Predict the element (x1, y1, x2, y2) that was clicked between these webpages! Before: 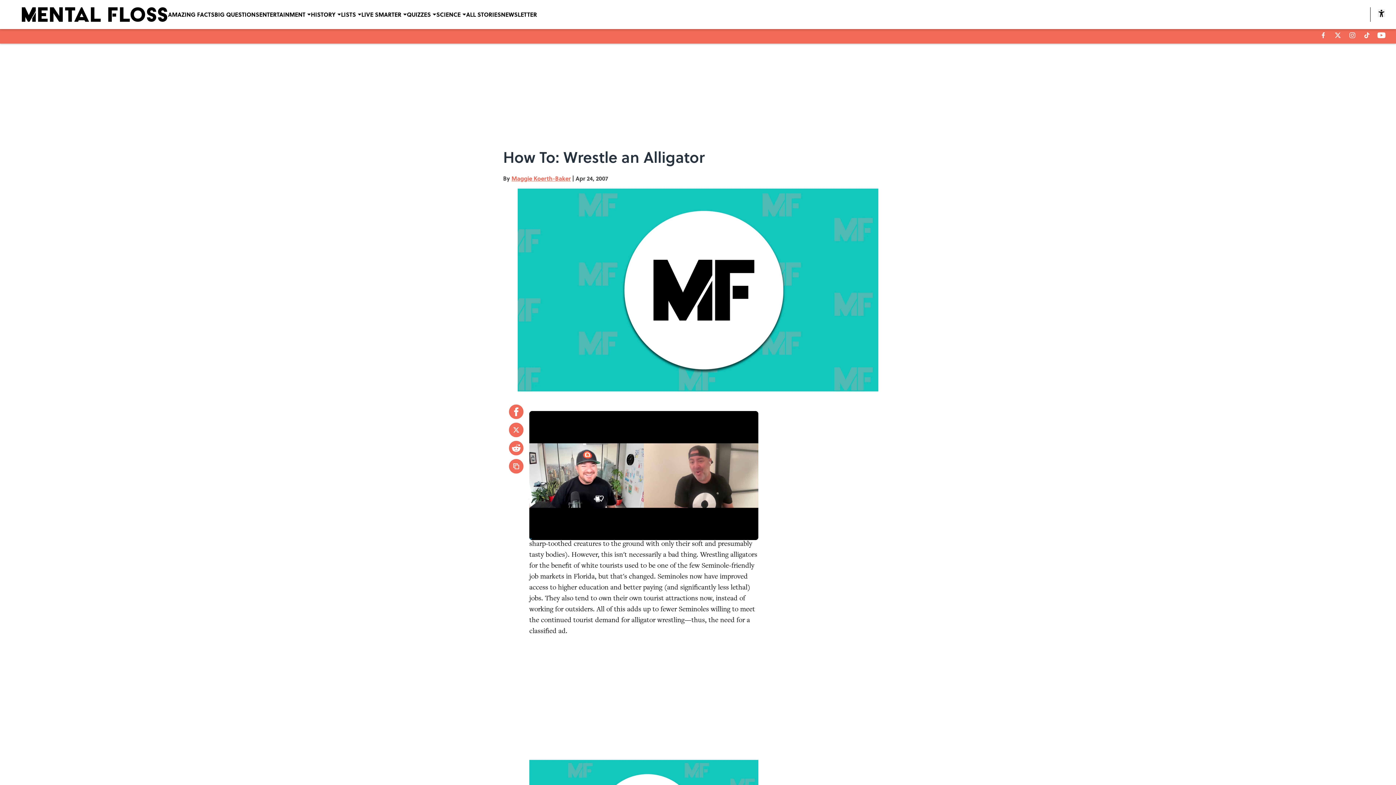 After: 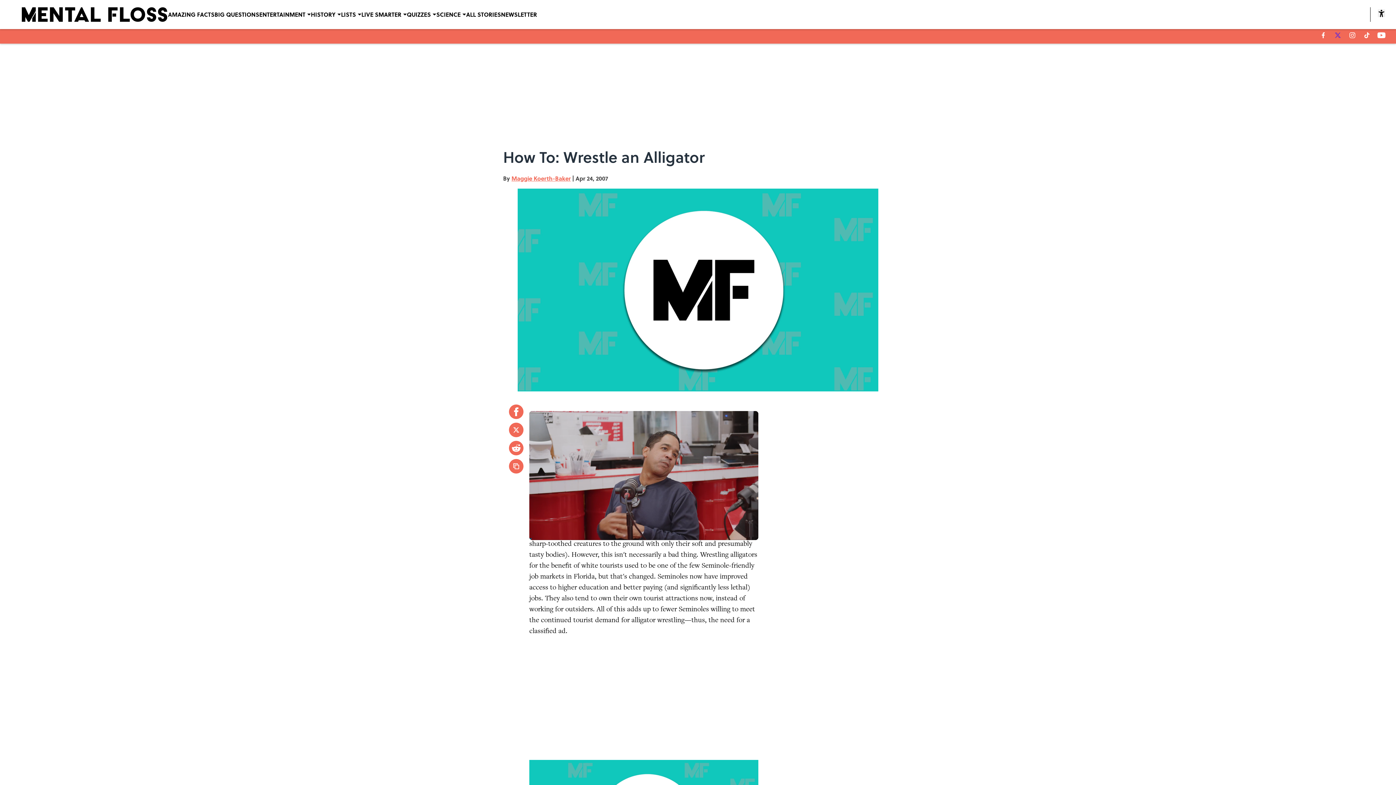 Action: label: X bbox: (1335, 32, 1341, 38)